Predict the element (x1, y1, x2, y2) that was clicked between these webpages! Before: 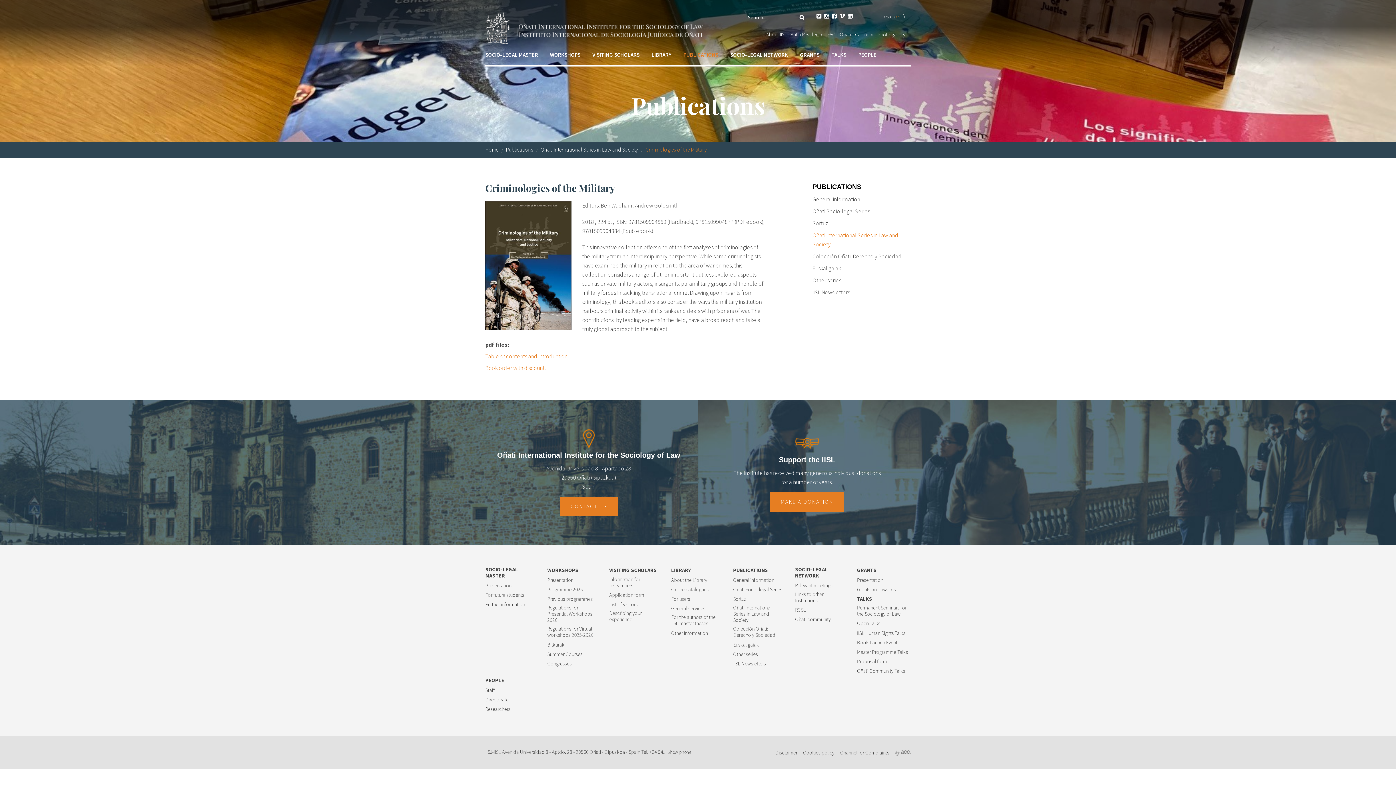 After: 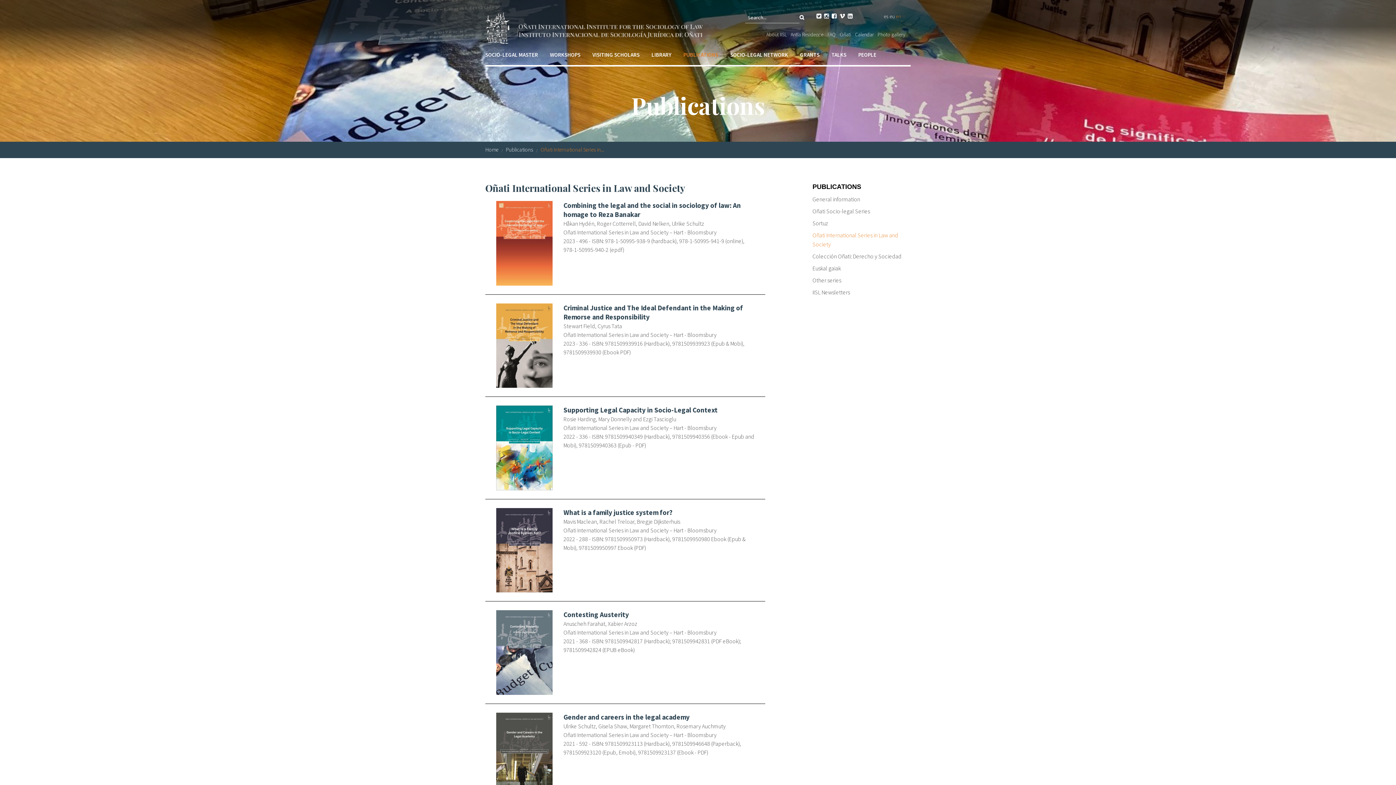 Action: label: Oñati International Series in Law and Society bbox: (540, 146, 638, 153)